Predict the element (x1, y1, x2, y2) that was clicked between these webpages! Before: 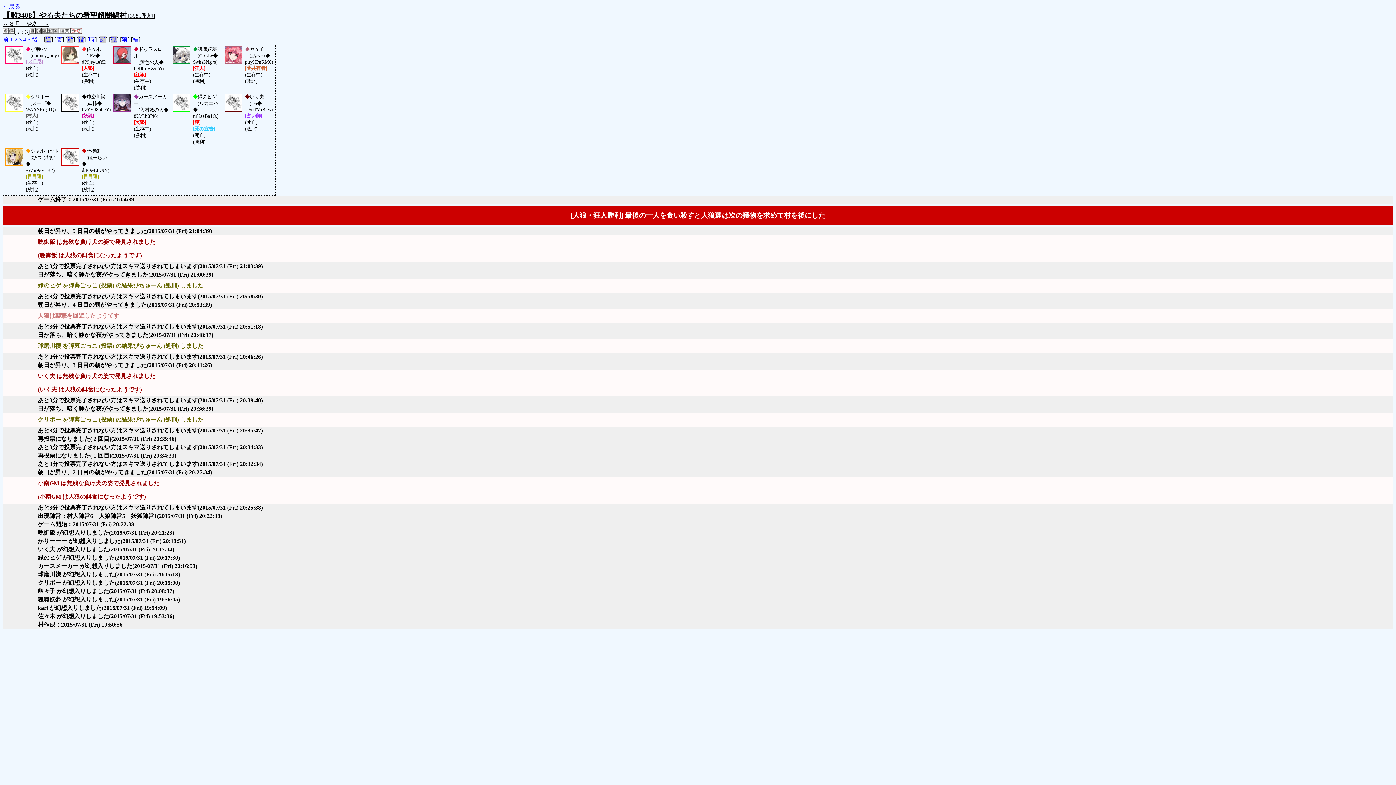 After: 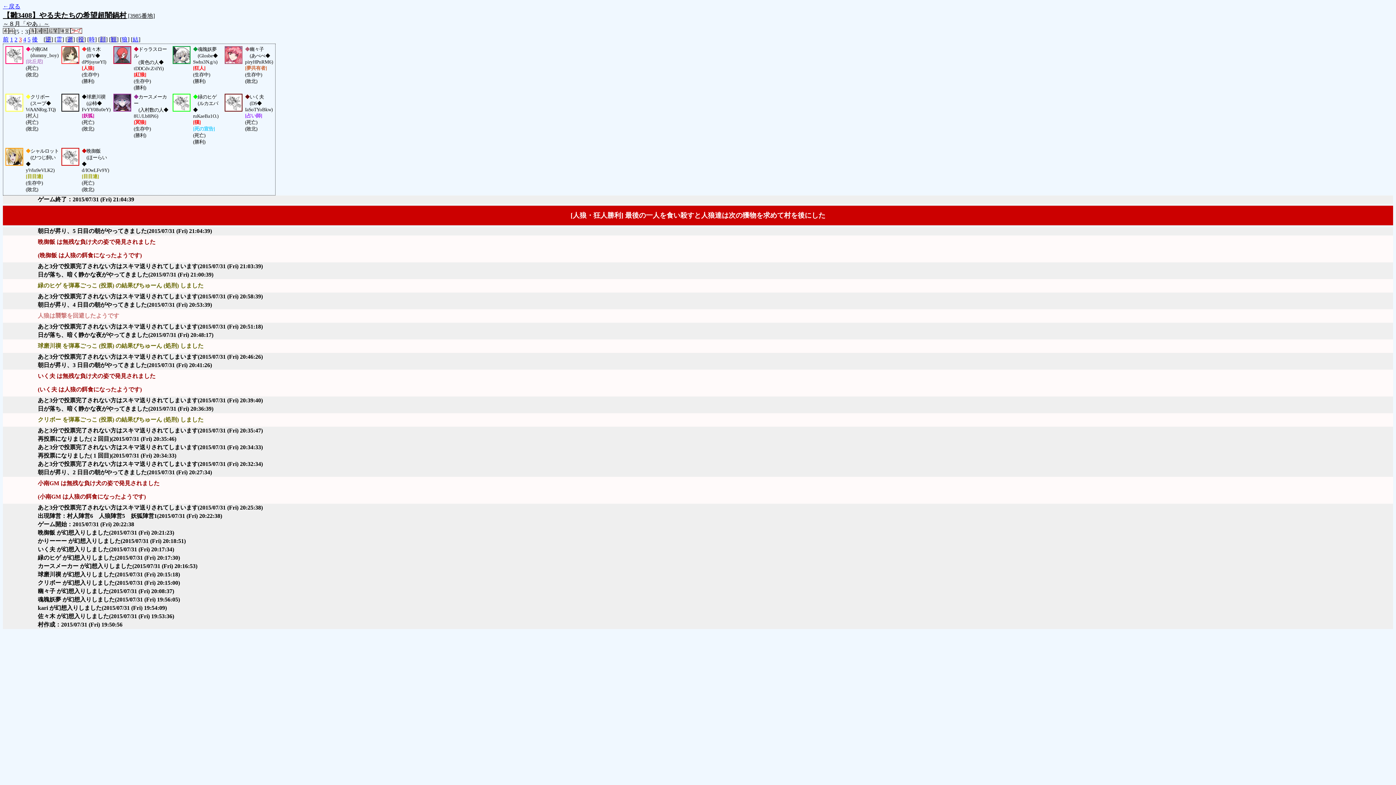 Action: bbox: (18, 36, 21, 42) label: 3